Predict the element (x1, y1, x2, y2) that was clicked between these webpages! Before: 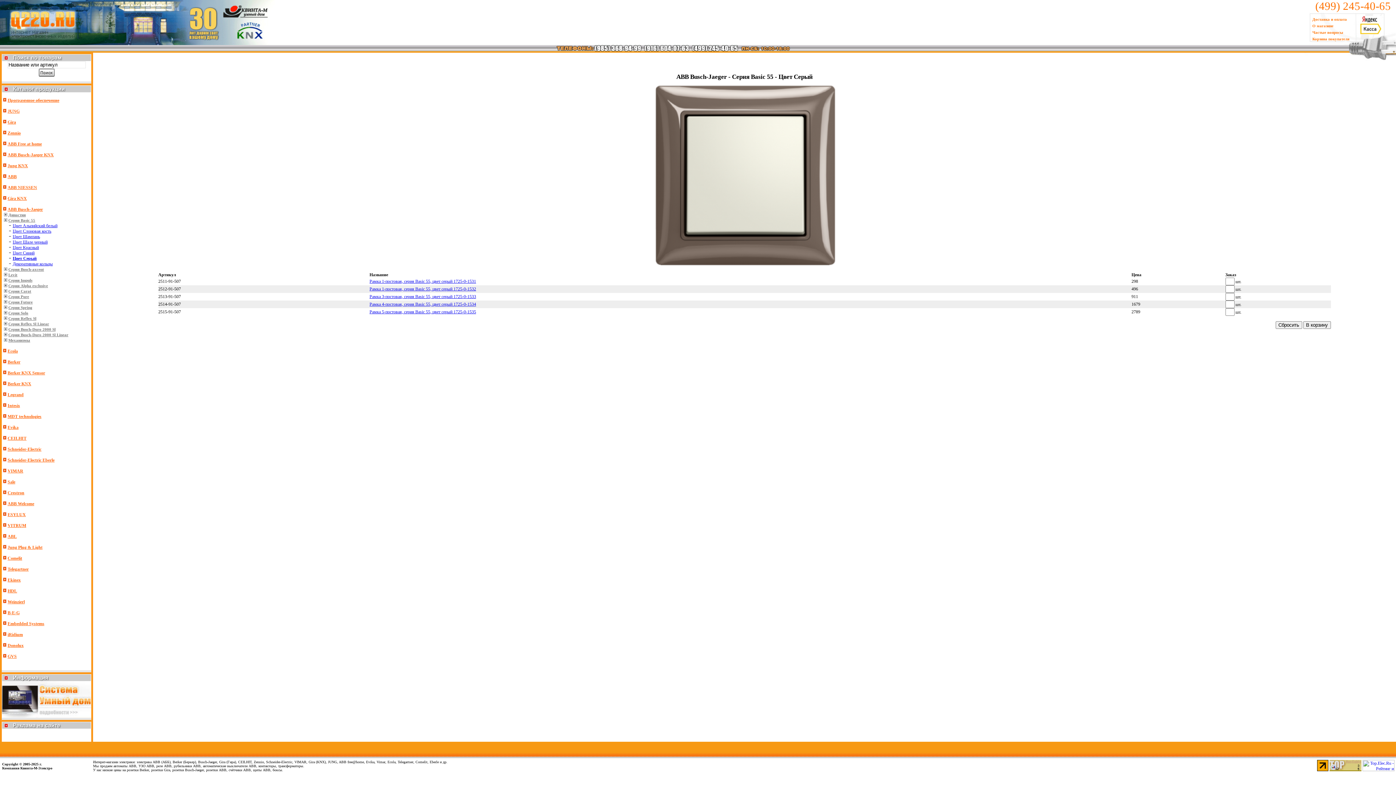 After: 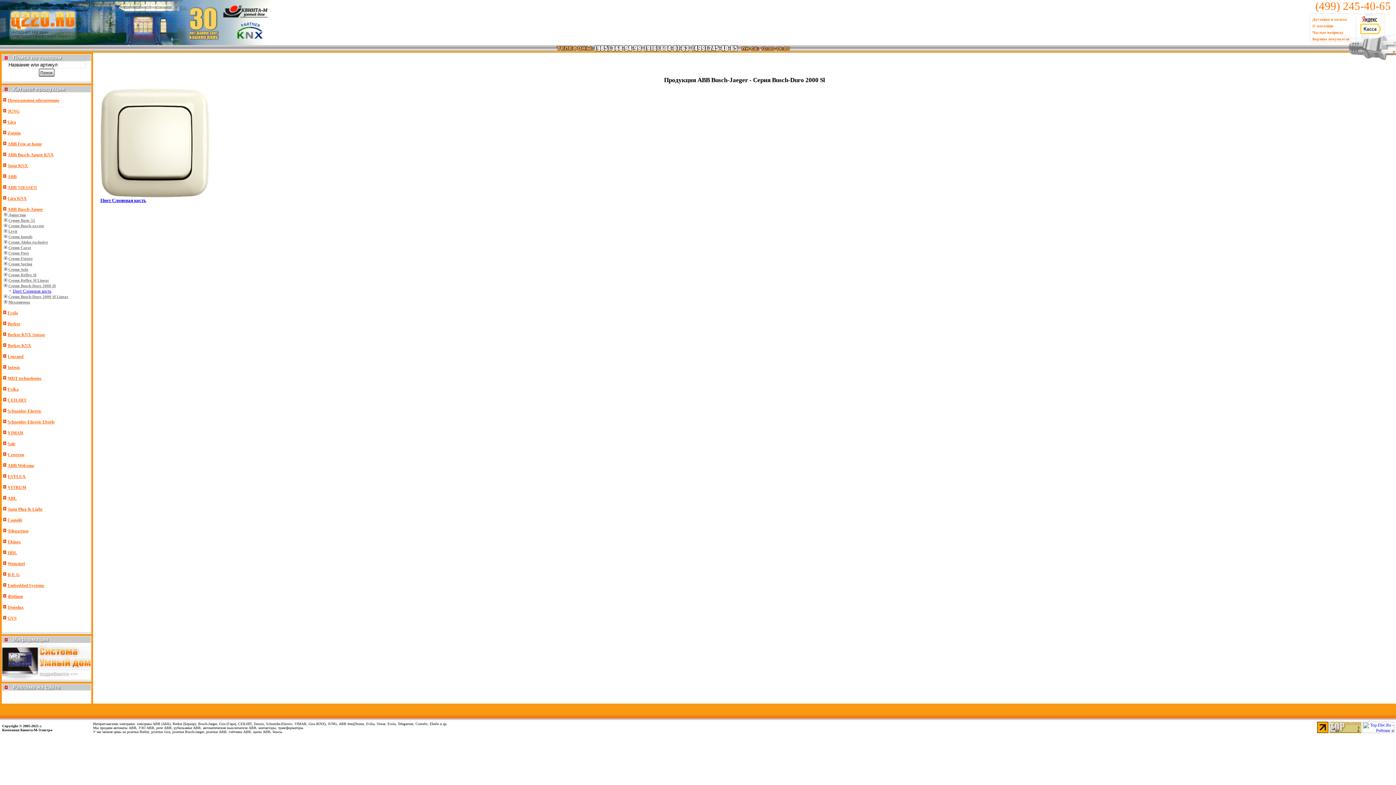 Action: label: Серия Busch-Duro 2000 Sl bbox: (8, 327, 55, 331)